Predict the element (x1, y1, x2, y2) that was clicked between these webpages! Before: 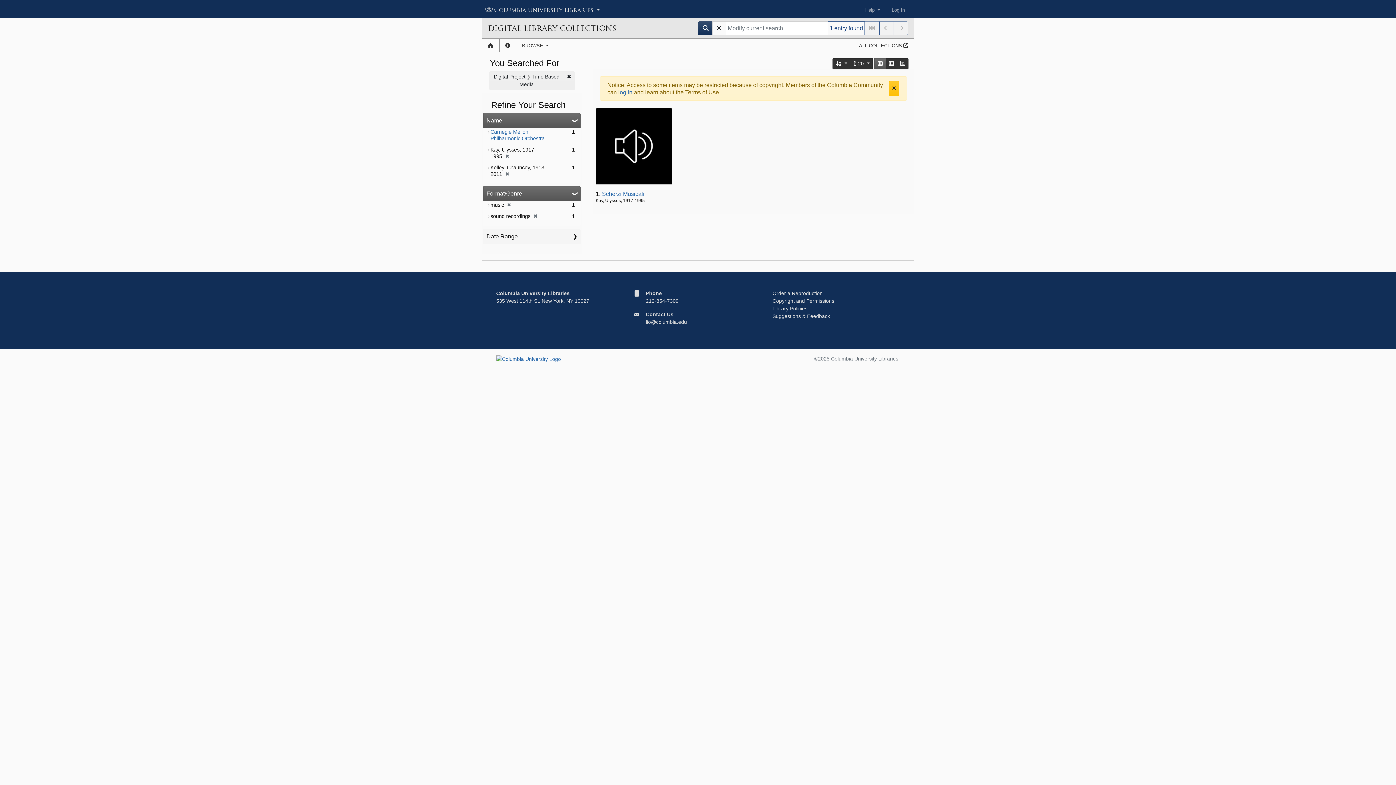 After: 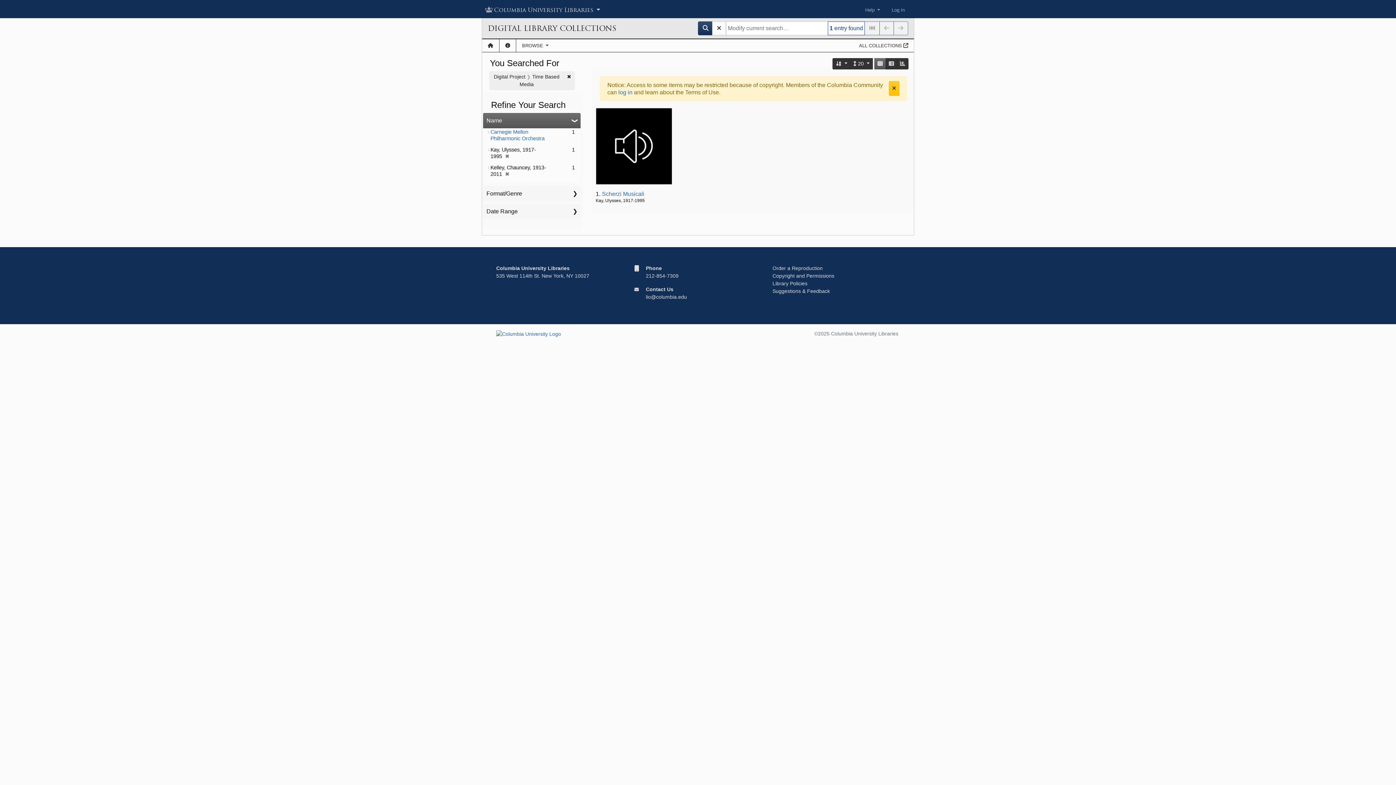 Action: bbox: (698, 21, 713, 35)